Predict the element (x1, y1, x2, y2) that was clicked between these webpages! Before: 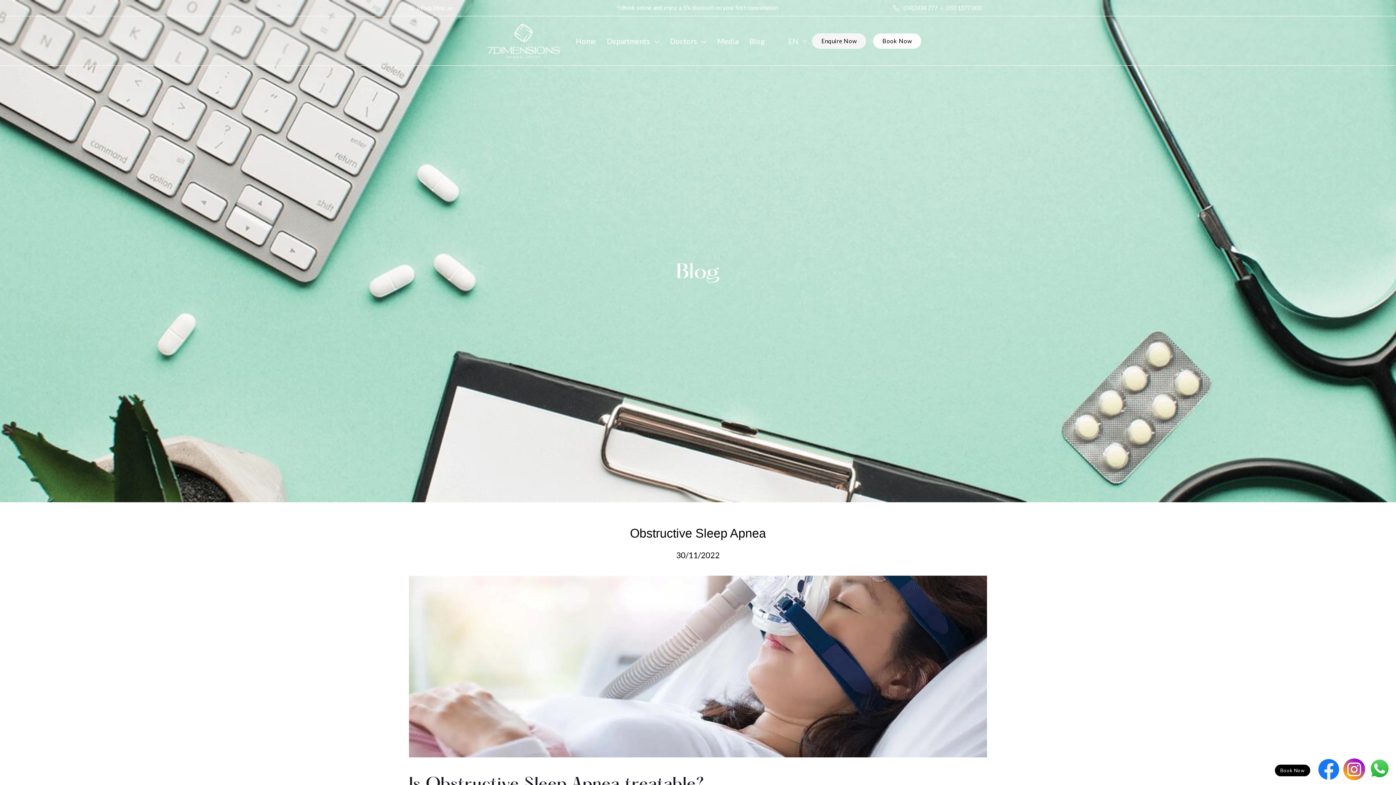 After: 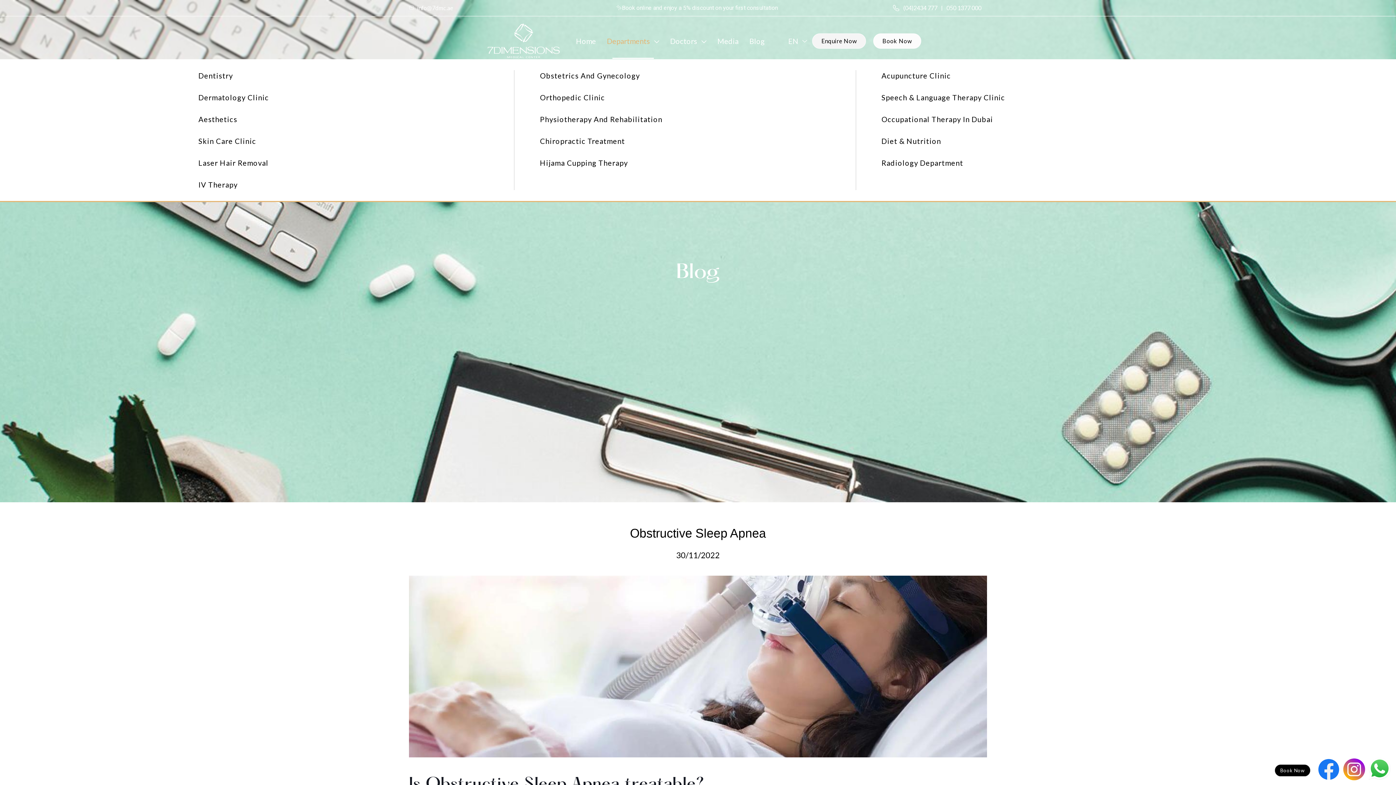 Action: bbox: (603, 33, 663, 48) label: Departments